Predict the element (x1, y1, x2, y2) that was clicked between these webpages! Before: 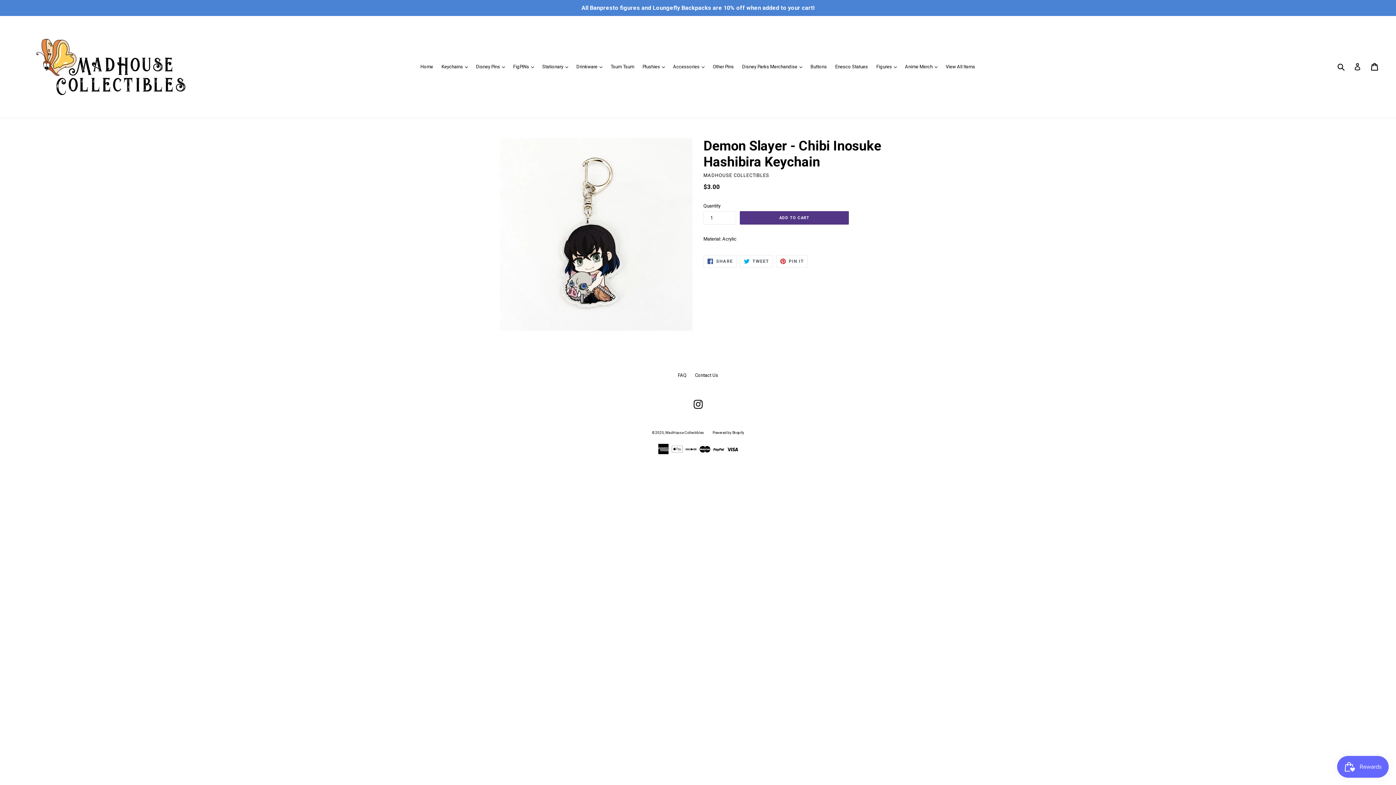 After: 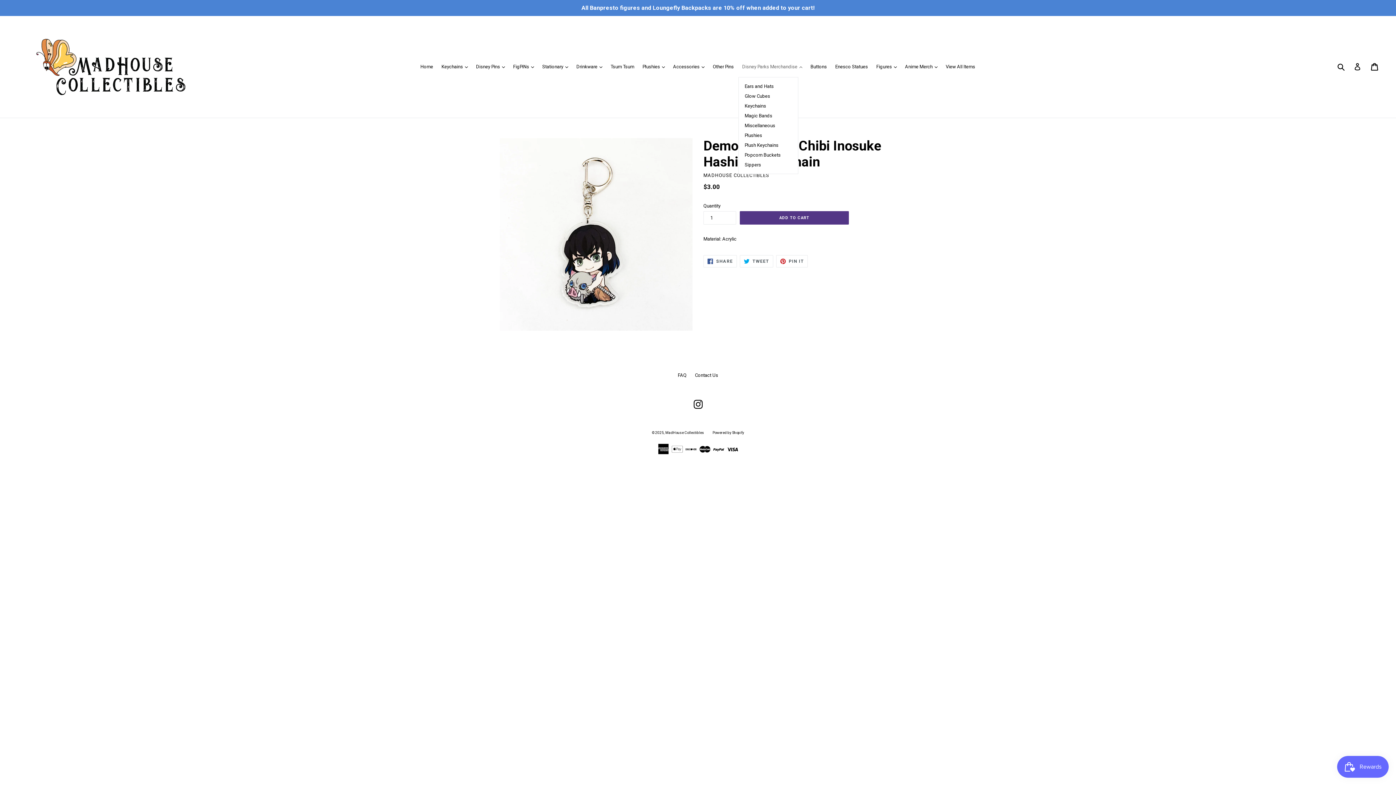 Action: bbox: (738, 62, 806, 71) label: Disney Parks Merchandise 
expand